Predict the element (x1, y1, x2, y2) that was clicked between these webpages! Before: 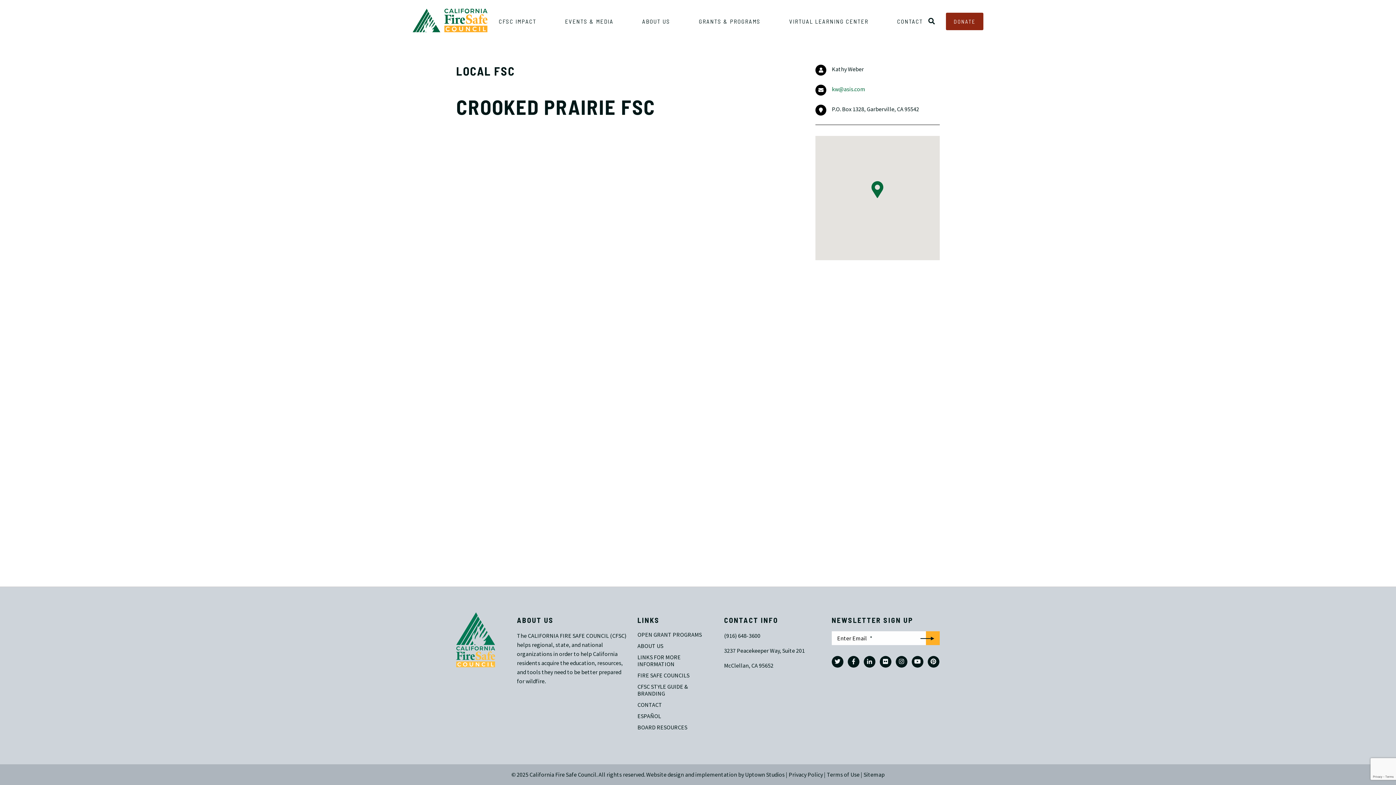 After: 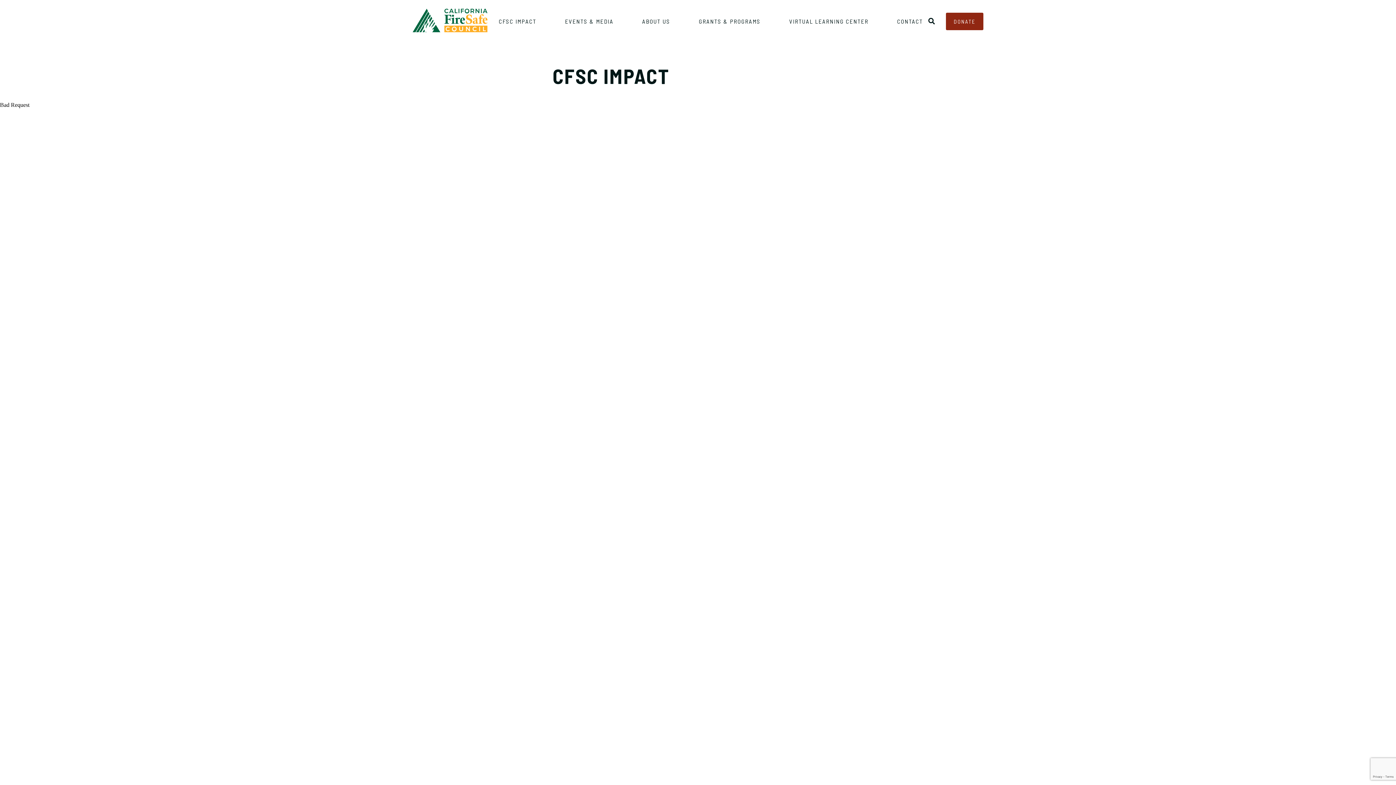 Action: bbox: (498, 0, 536, 42) label: CFSC IMPACT